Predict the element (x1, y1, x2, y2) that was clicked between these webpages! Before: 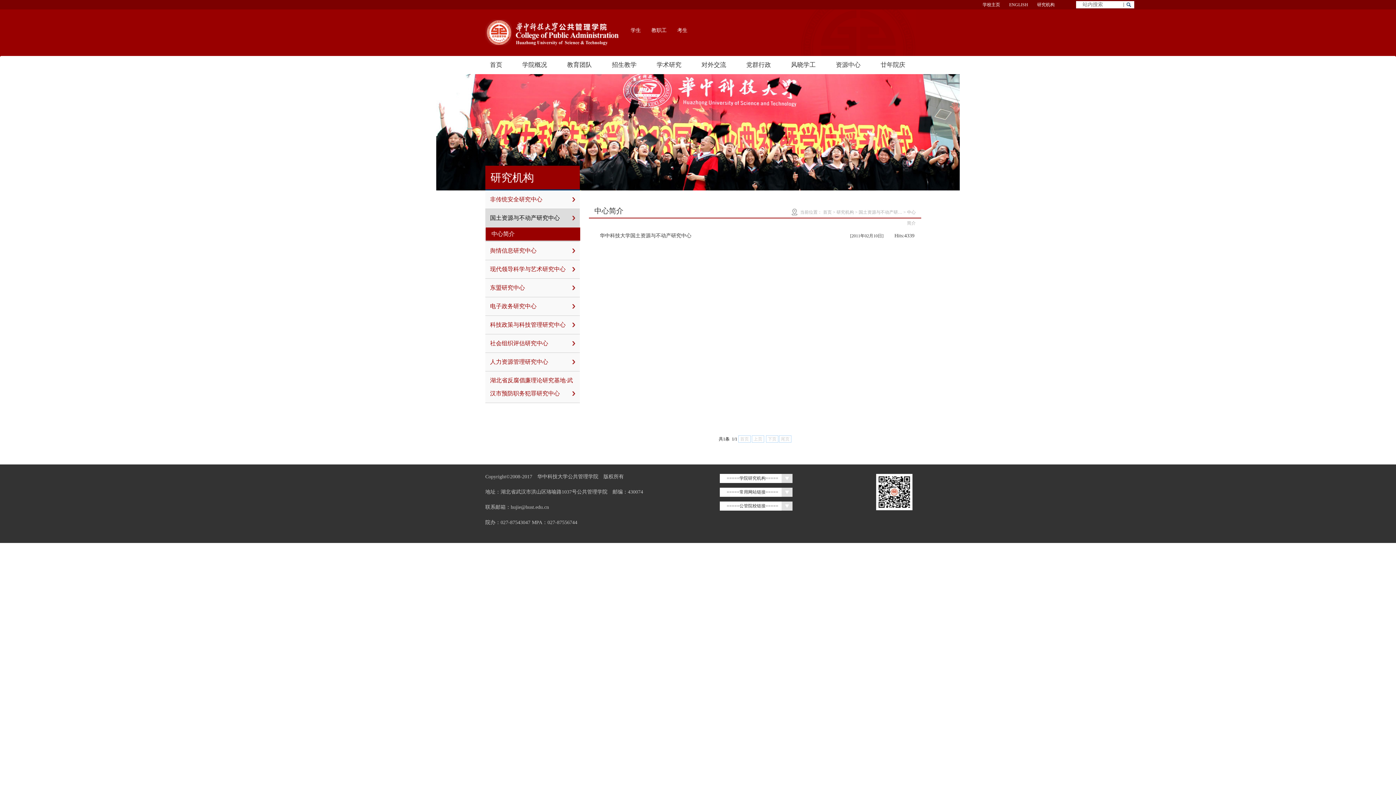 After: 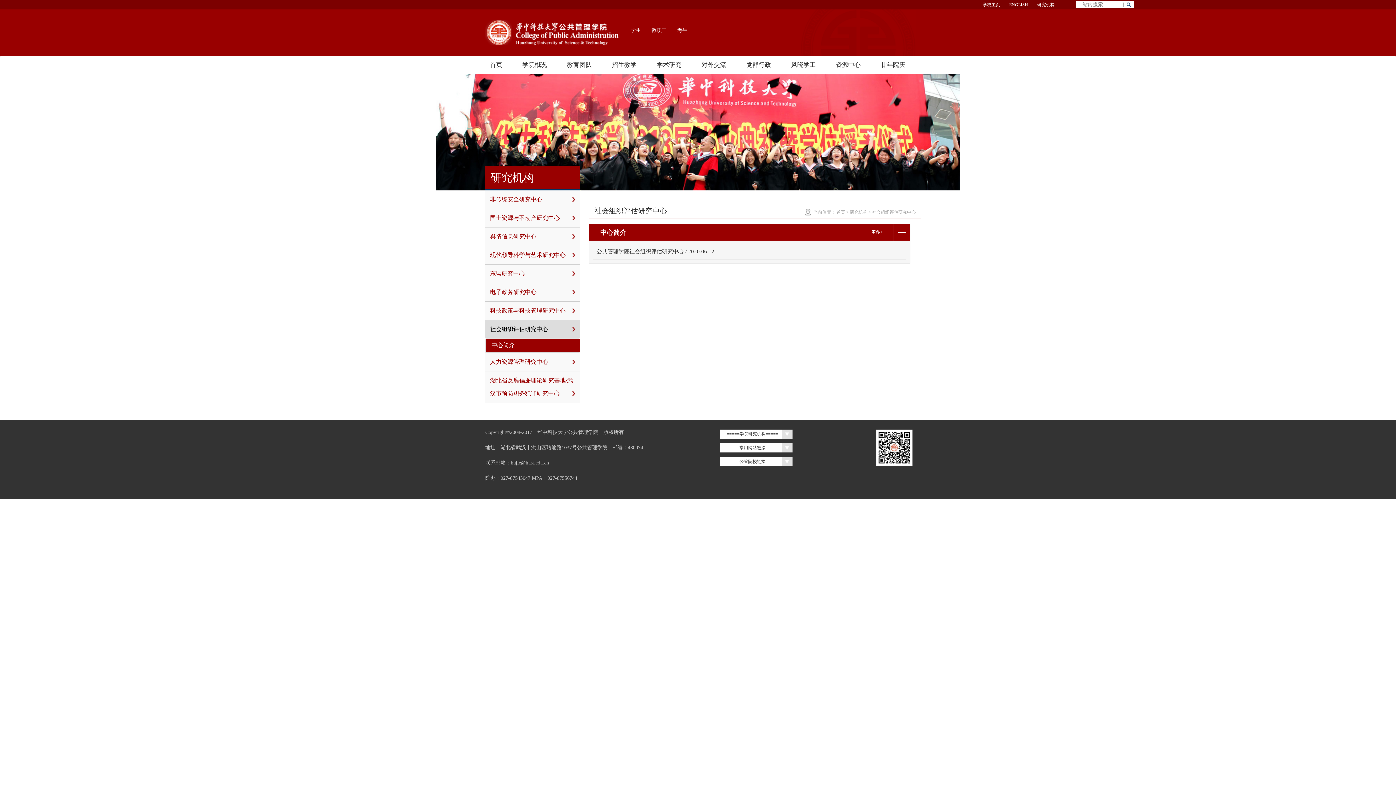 Action: label: 社会组织评估研究中心 bbox: (485, 334, 580, 352)